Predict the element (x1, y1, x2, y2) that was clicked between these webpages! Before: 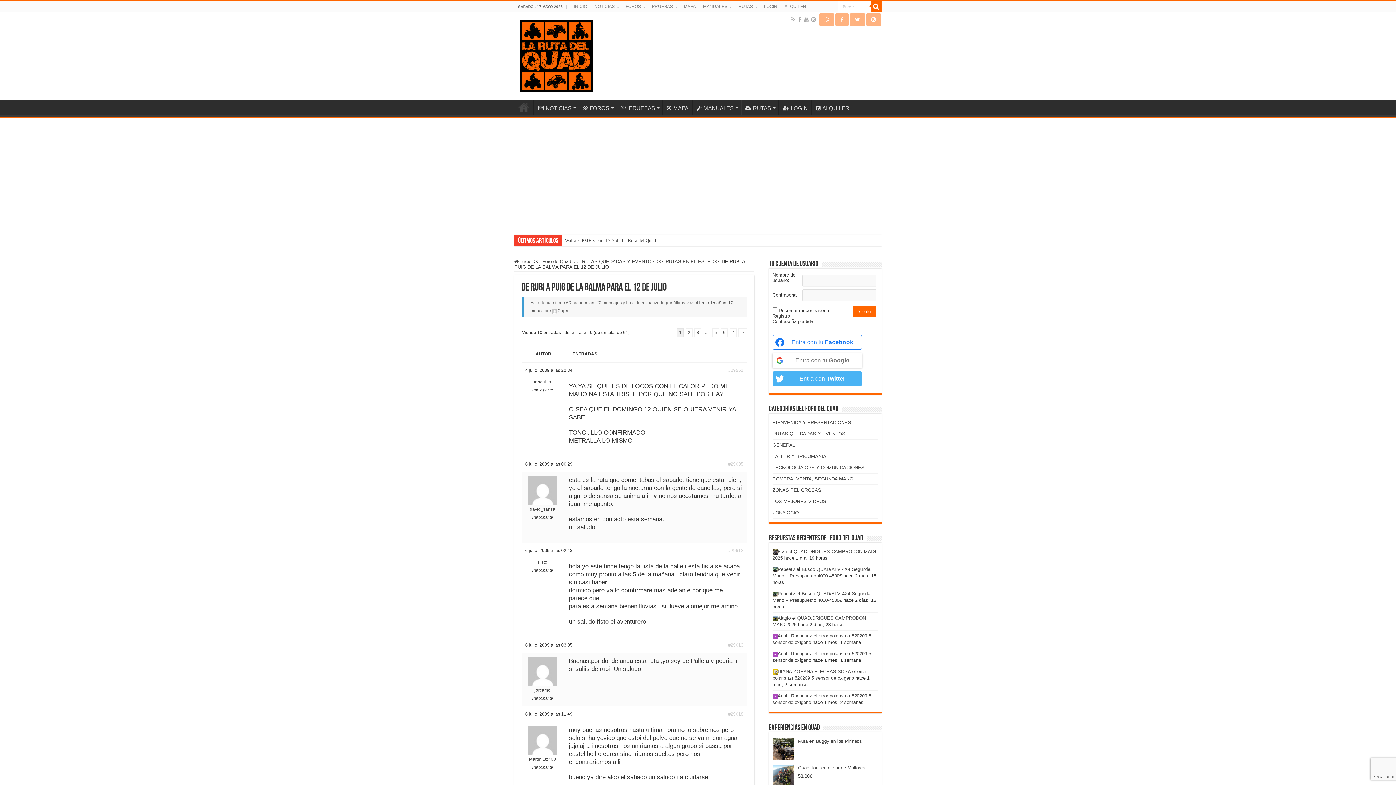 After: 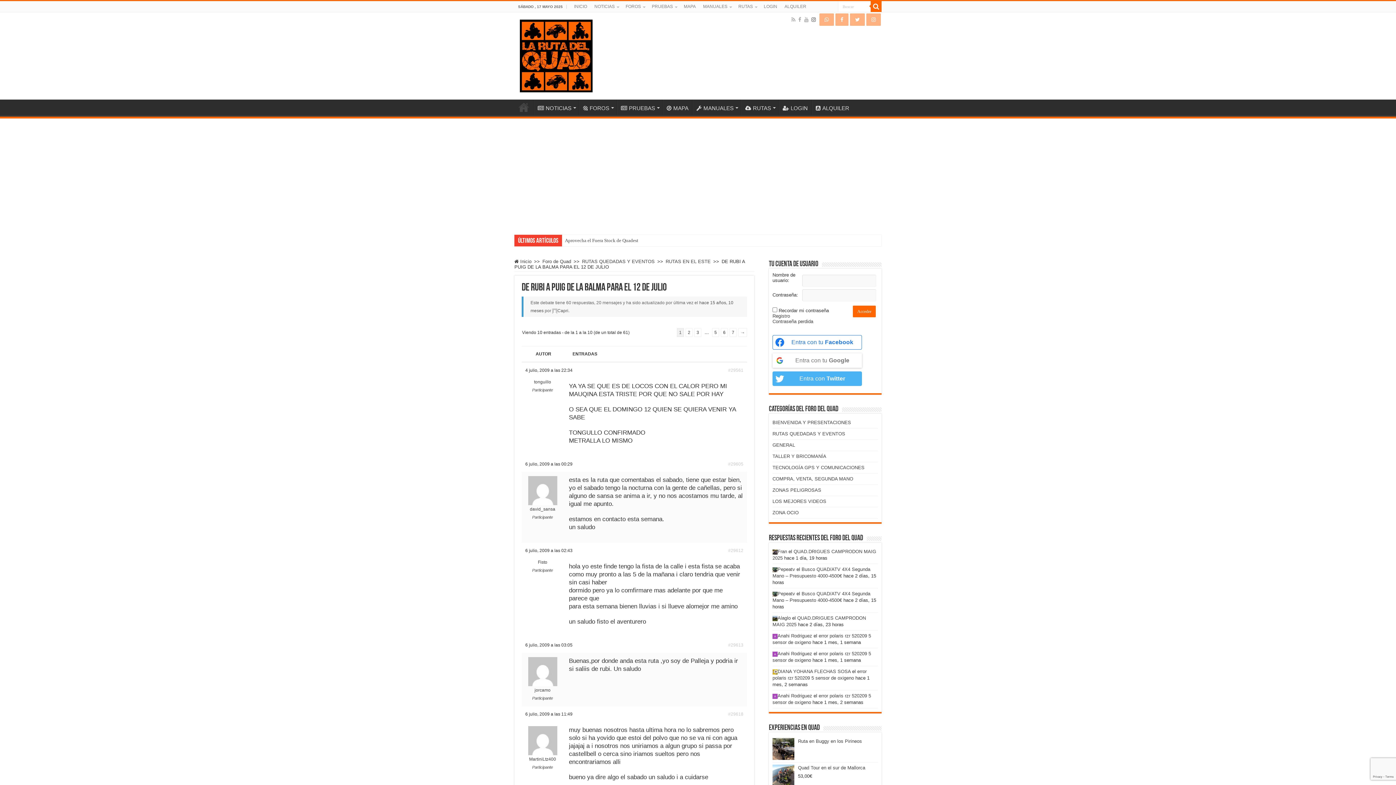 Action: bbox: (810, 15, 816, 24)